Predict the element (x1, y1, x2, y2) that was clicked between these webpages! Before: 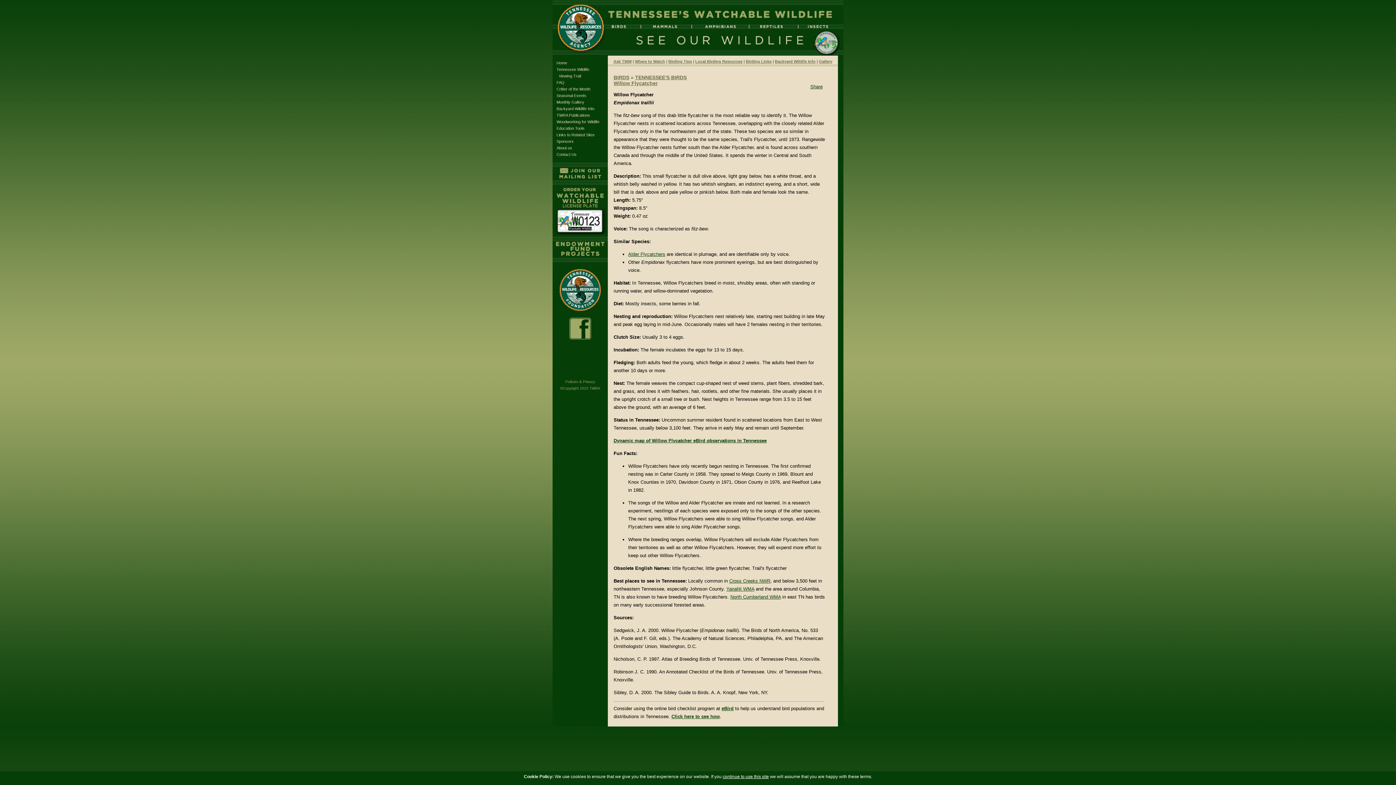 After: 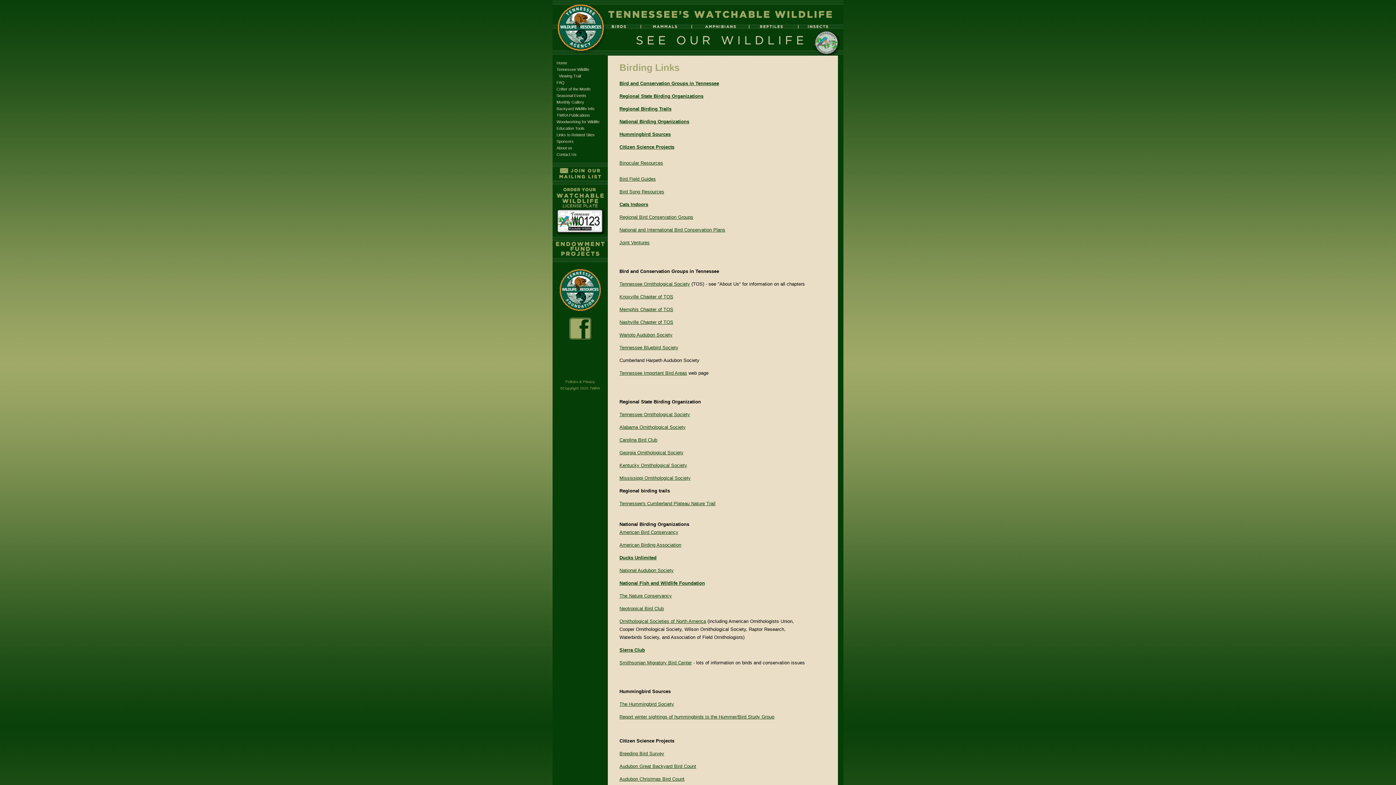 Action: label: Birding Links bbox: (746, 59, 771, 63)